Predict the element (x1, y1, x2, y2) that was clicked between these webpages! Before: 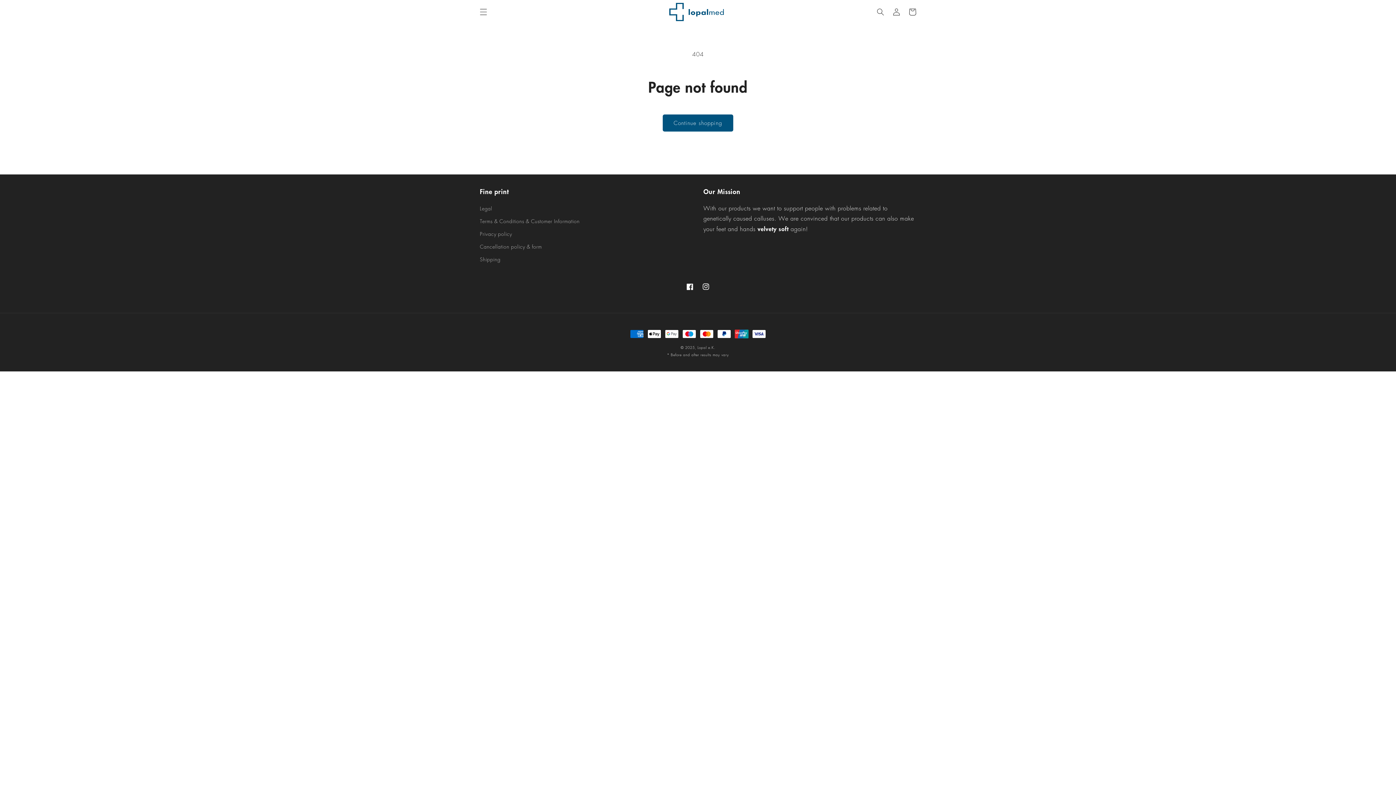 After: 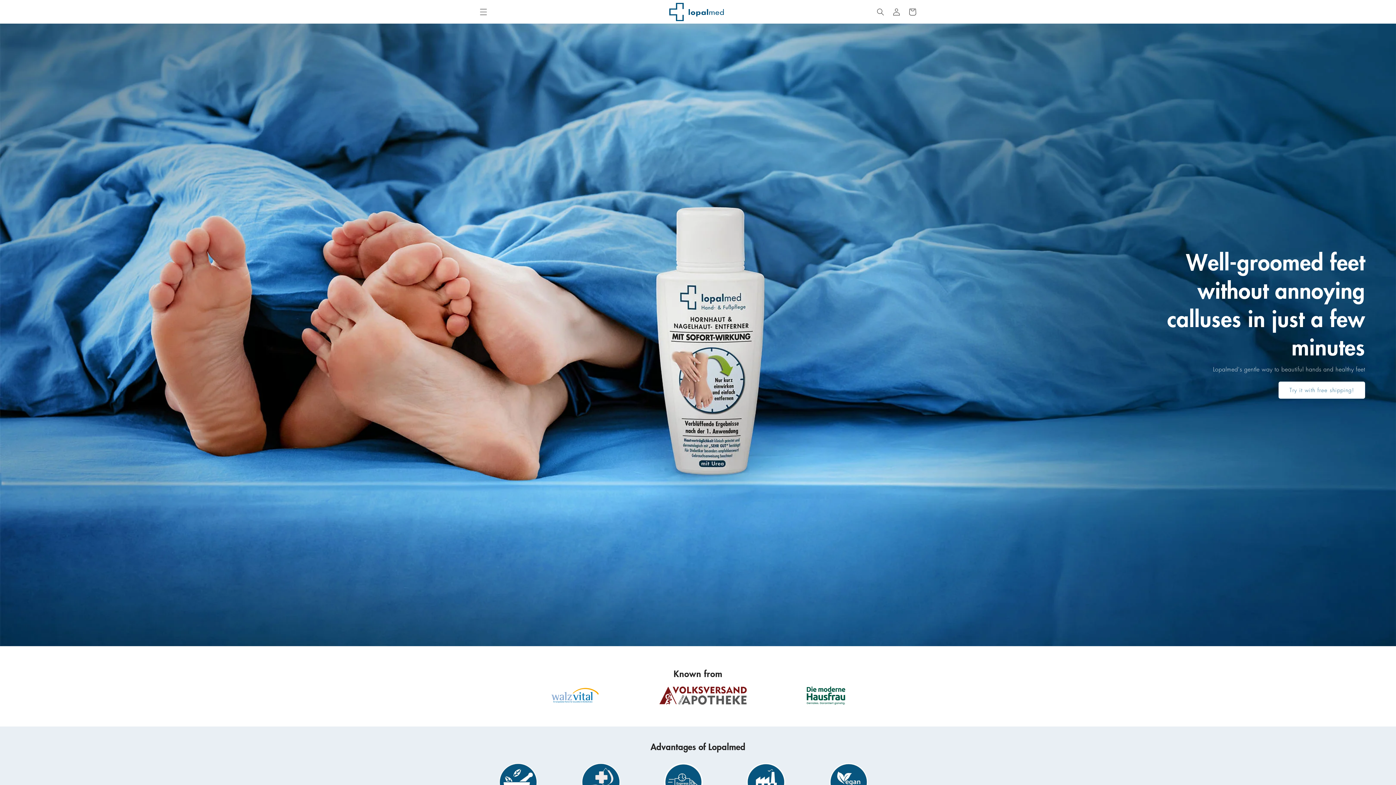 Action: label: Lopal e.K. bbox: (697, 345, 715, 350)